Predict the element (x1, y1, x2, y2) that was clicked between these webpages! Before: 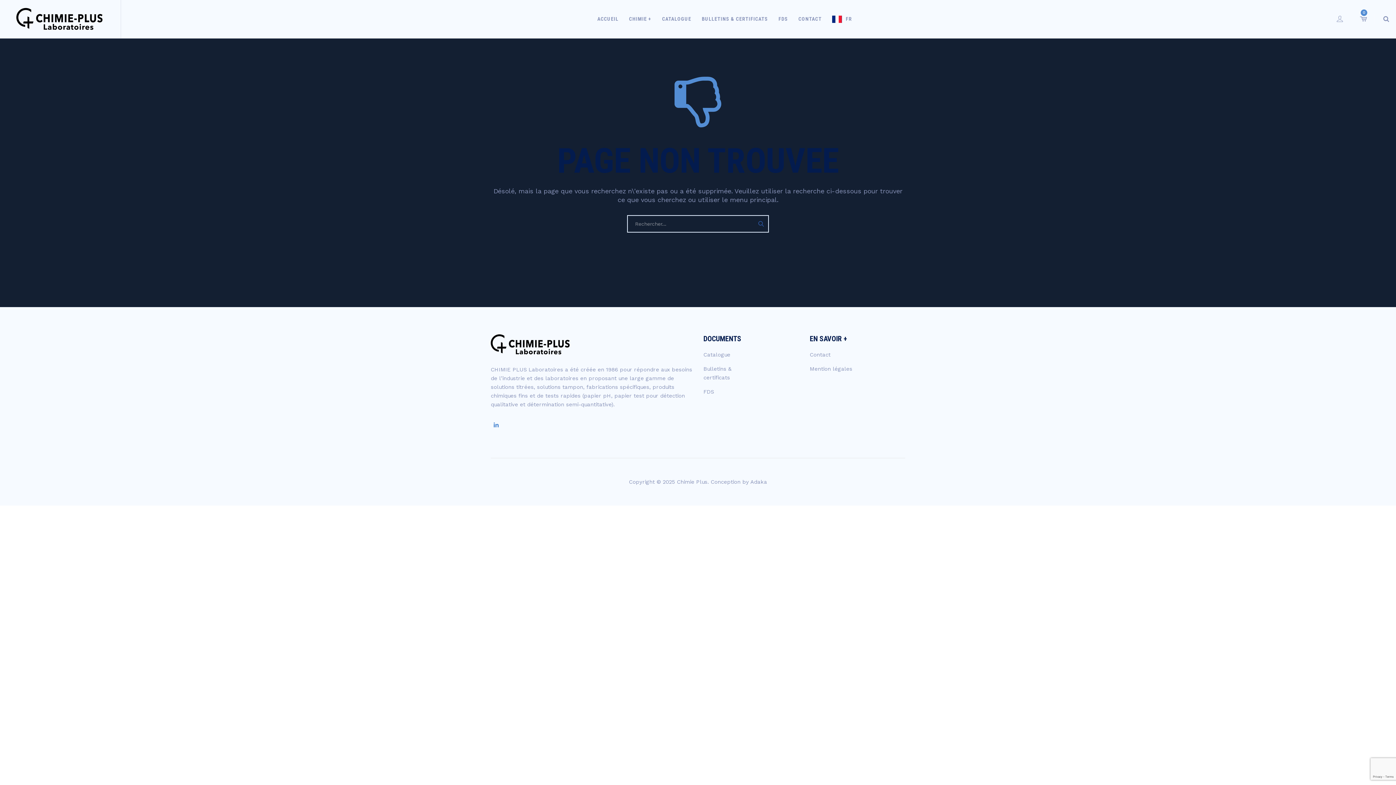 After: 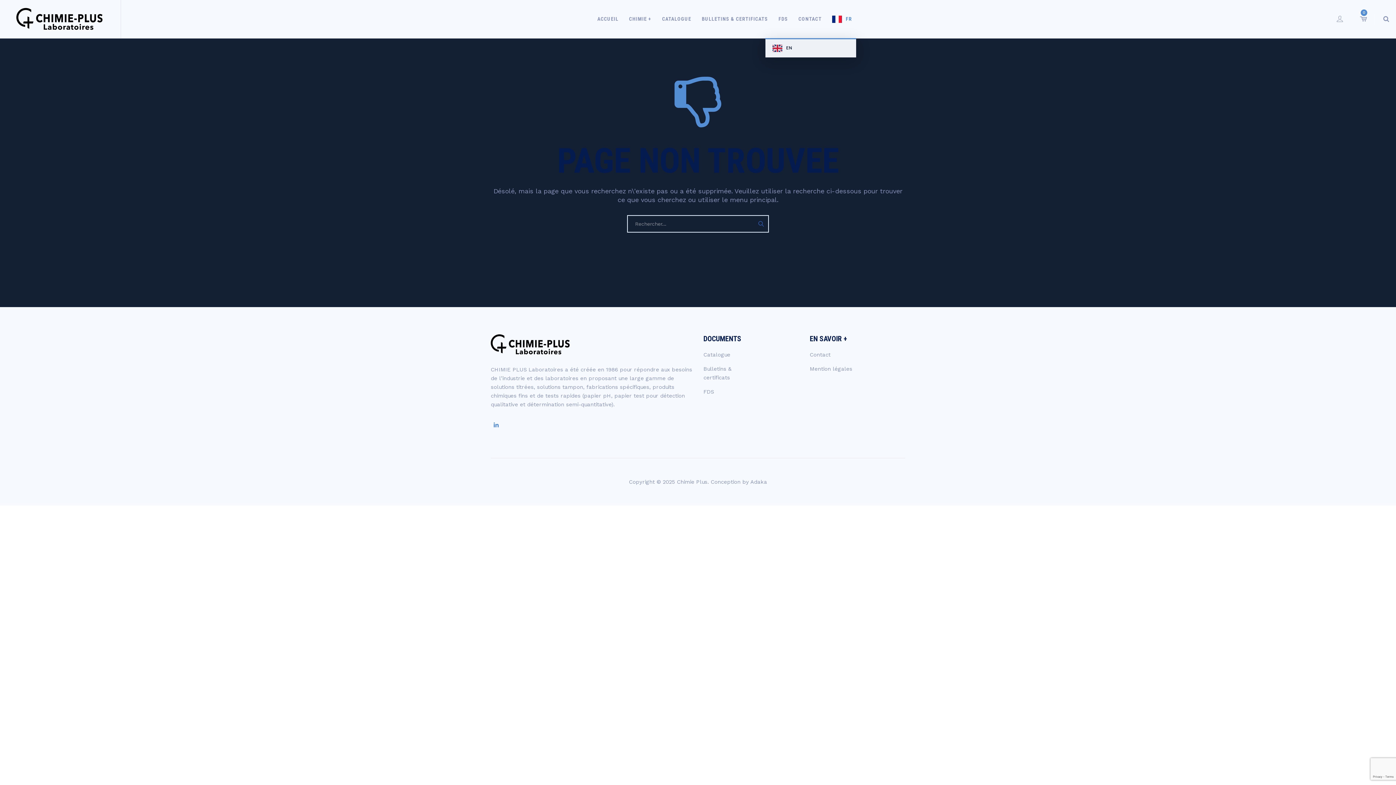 Action: bbox: (832, 0, 852, 38) label: FR